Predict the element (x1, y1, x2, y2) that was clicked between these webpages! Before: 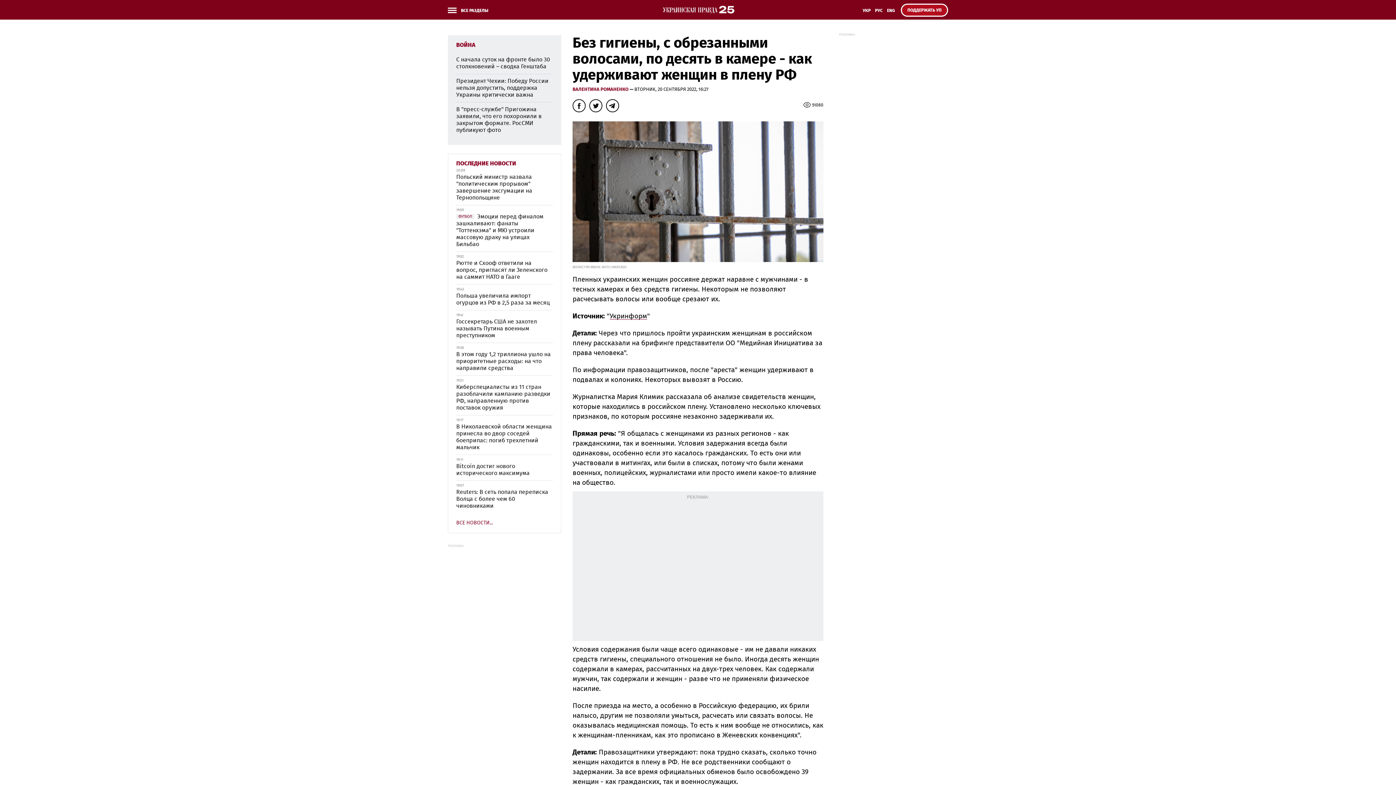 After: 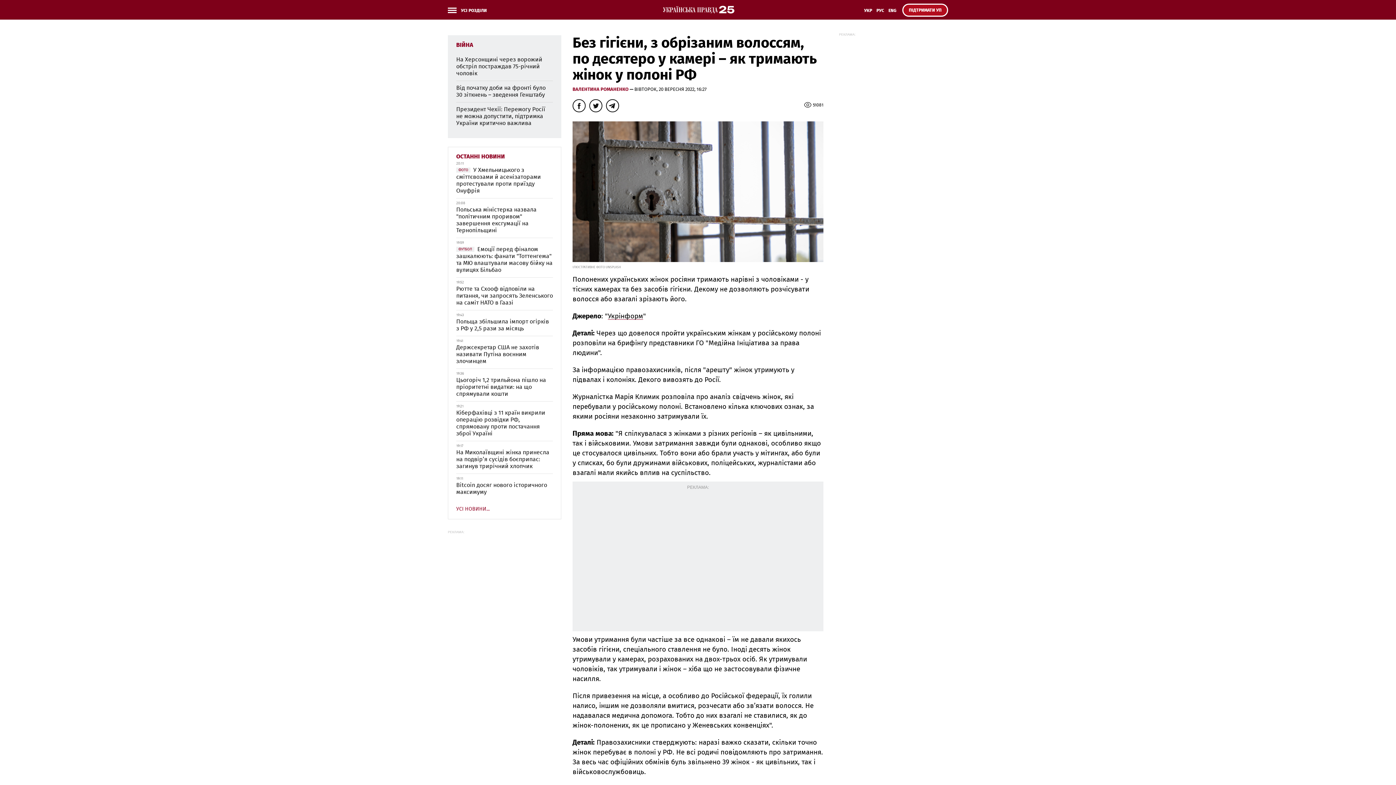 Action: bbox: (860, 6, 873, 19) label: УКР